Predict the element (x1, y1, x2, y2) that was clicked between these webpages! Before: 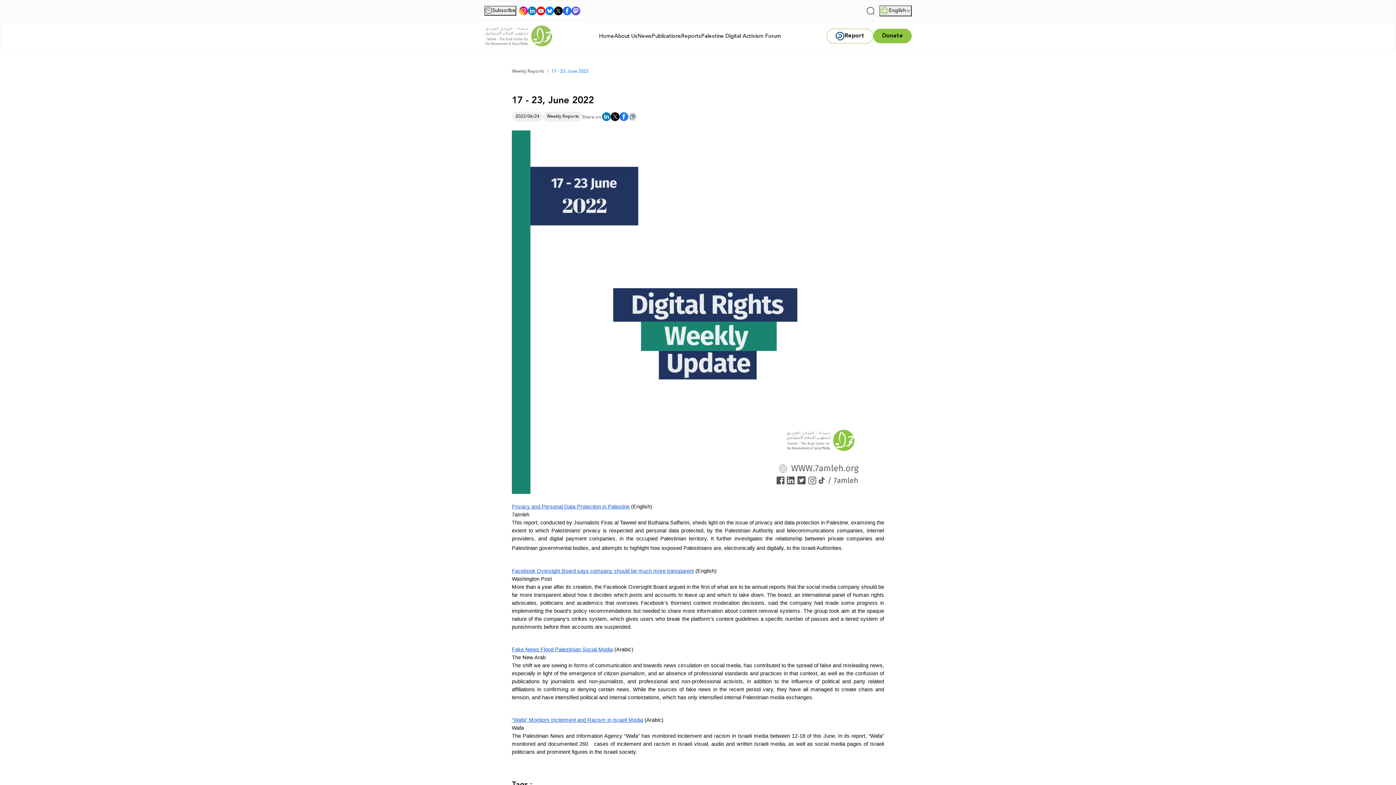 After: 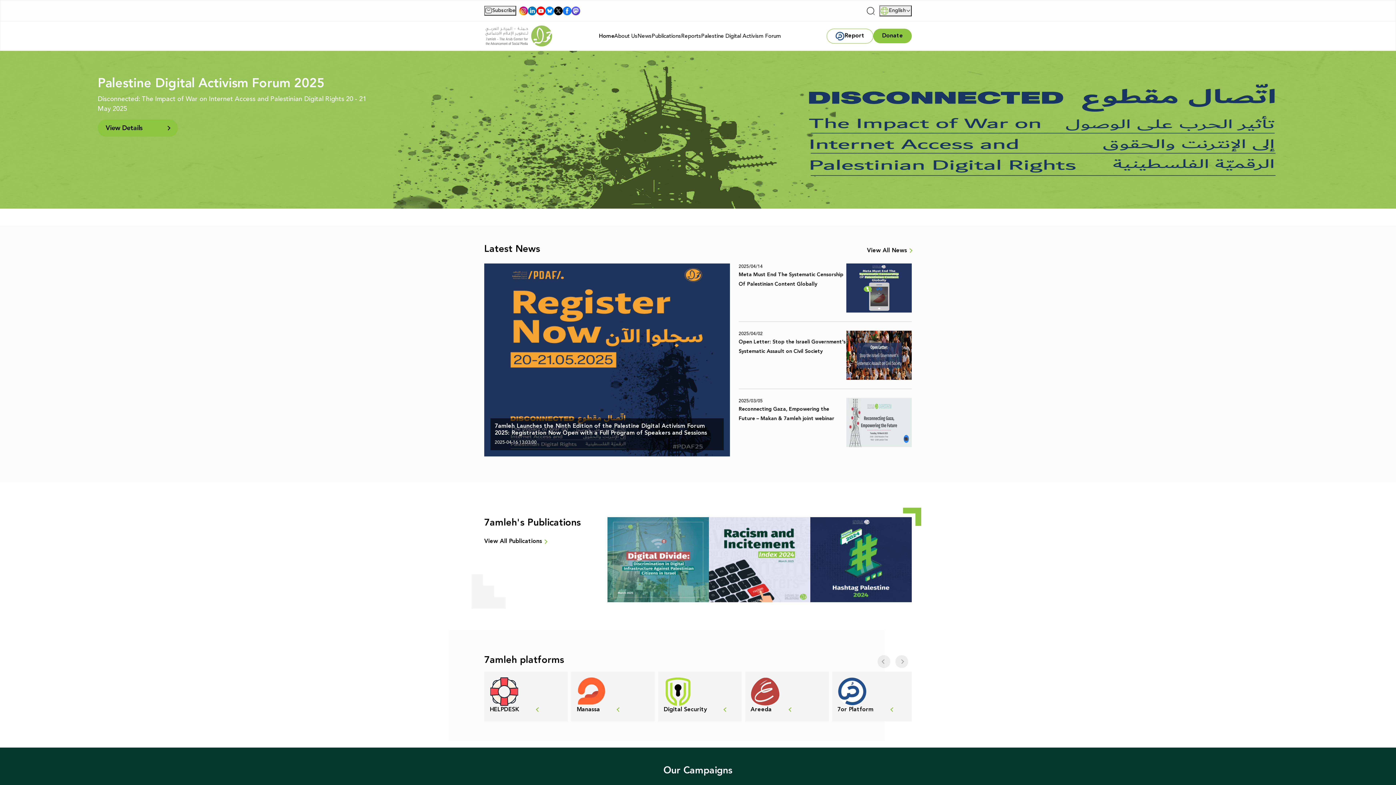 Action: bbox: (599, 32, 614, 42) label: Home